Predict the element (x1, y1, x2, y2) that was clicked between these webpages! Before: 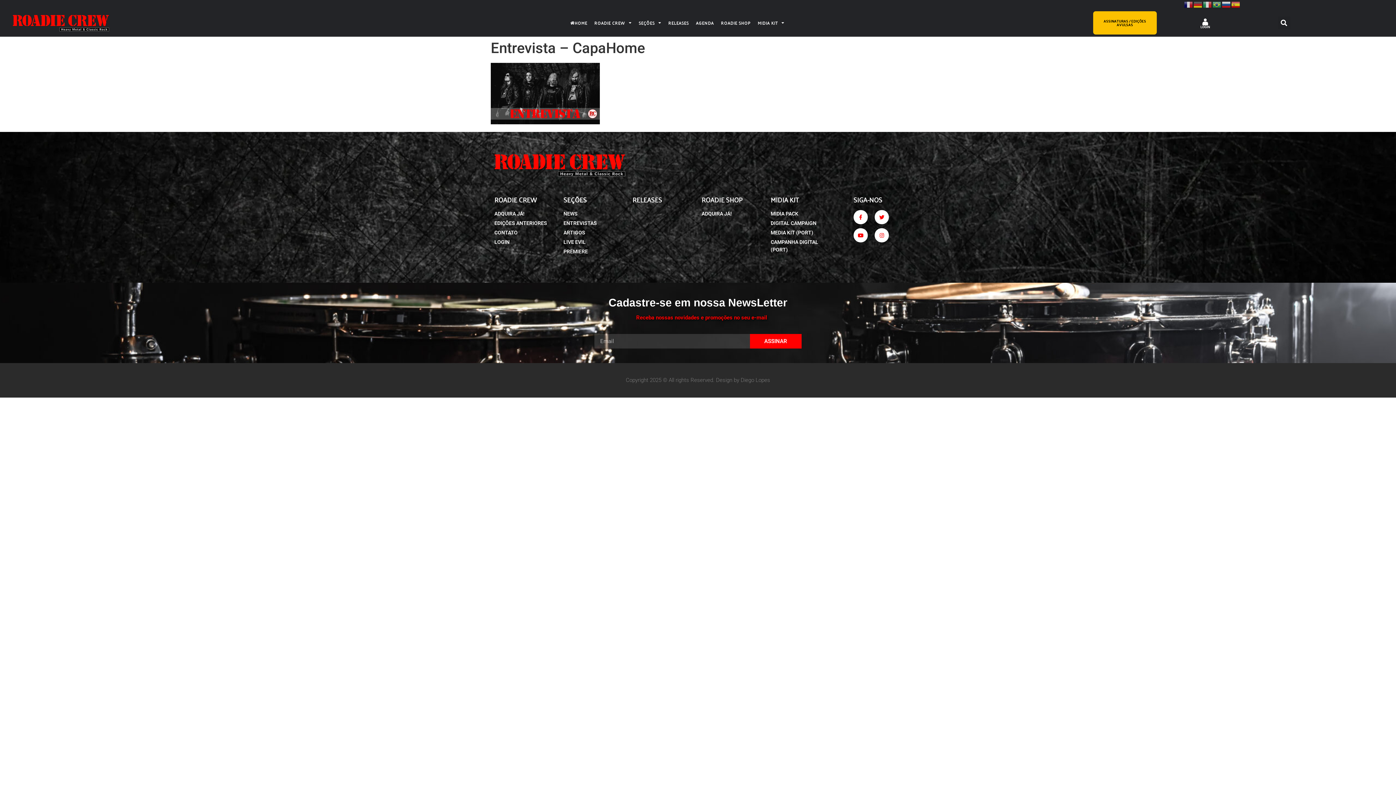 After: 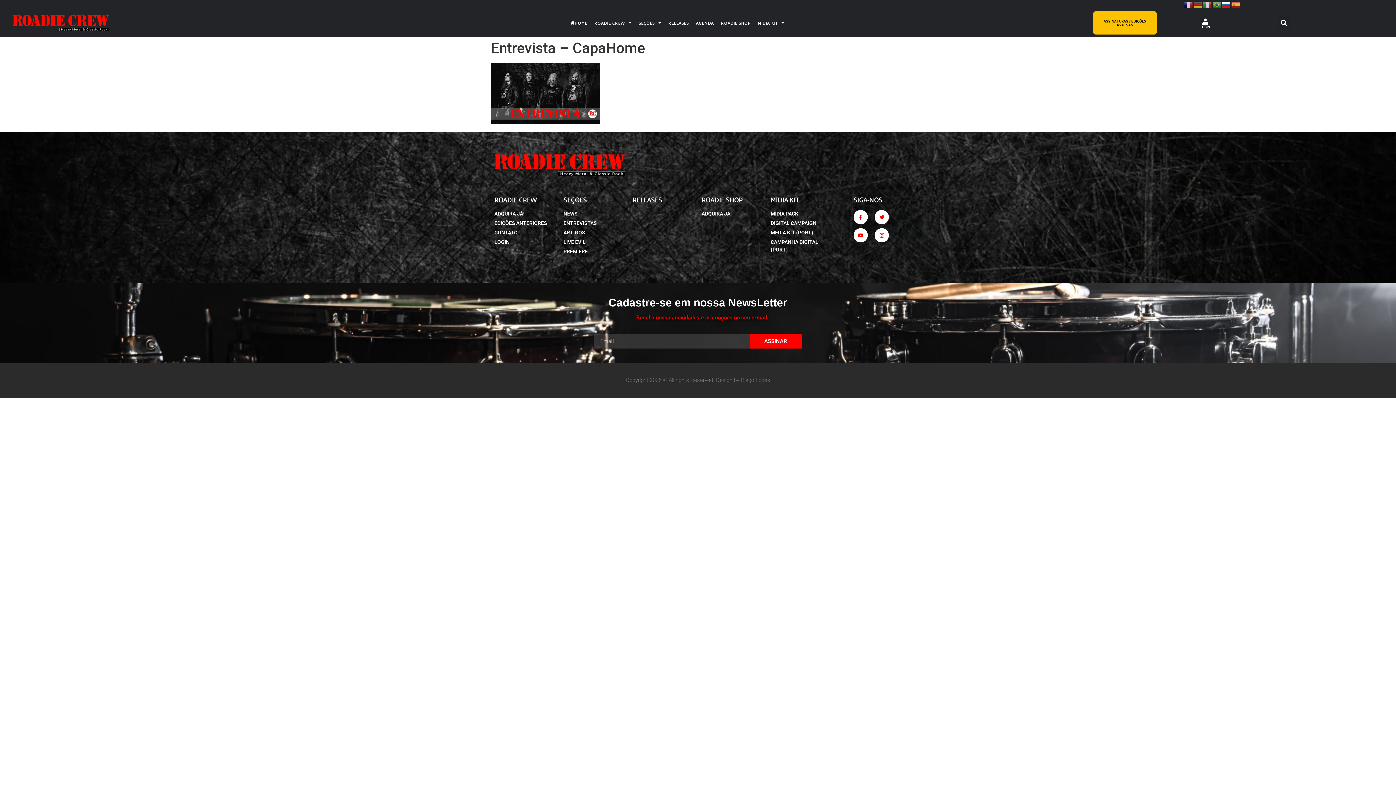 Action: bbox: (1222, 0, 1231, 7)